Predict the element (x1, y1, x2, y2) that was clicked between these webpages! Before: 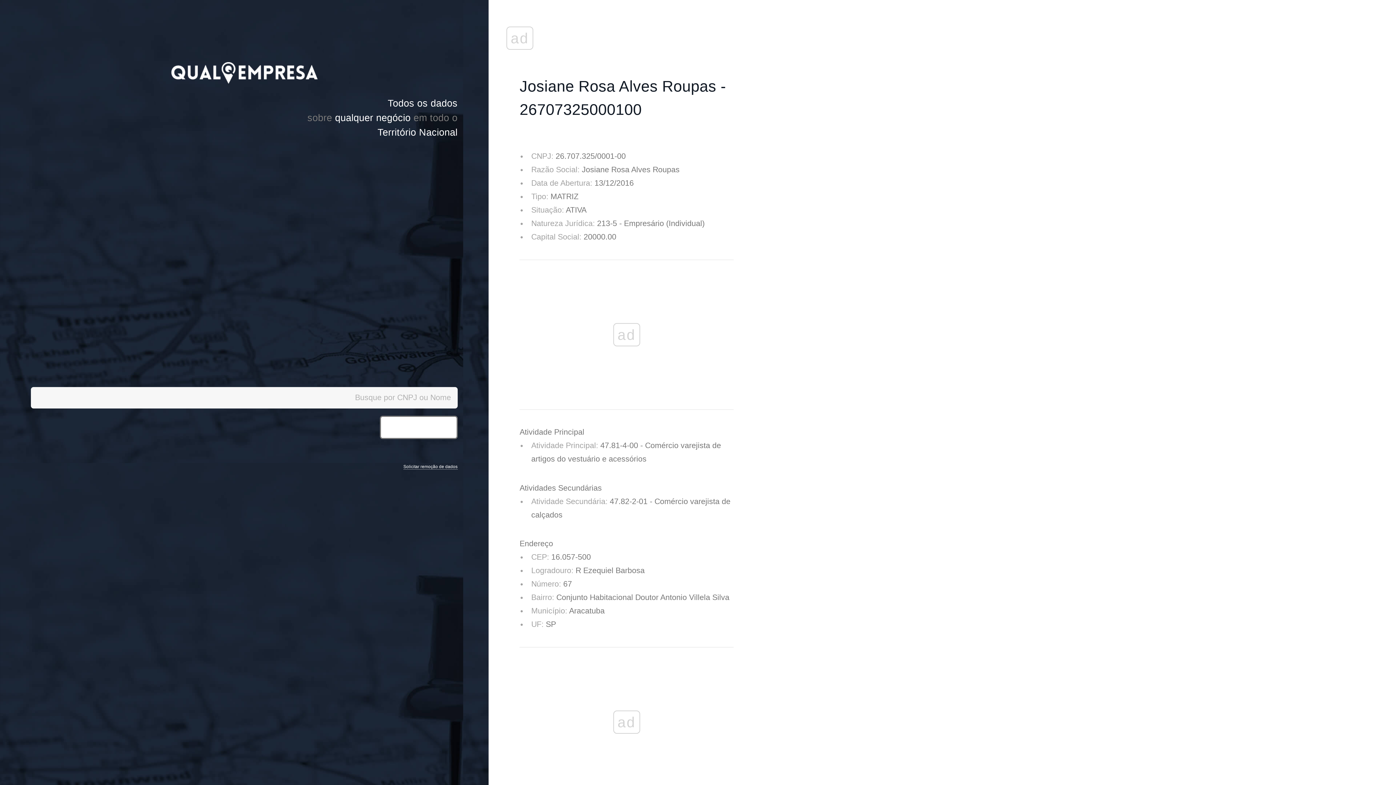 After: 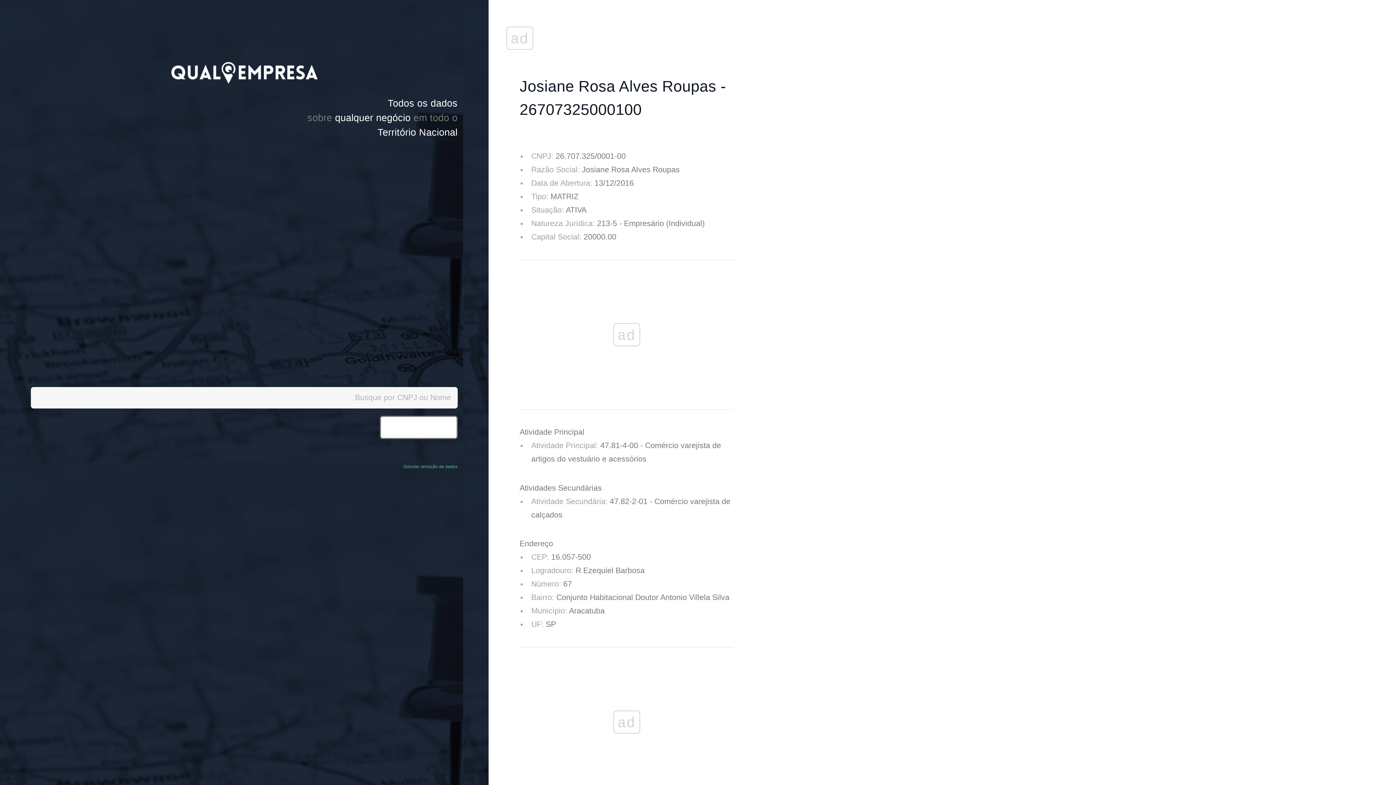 Action: label: Solicitar remoção de dados bbox: (403, 464, 457, 469)